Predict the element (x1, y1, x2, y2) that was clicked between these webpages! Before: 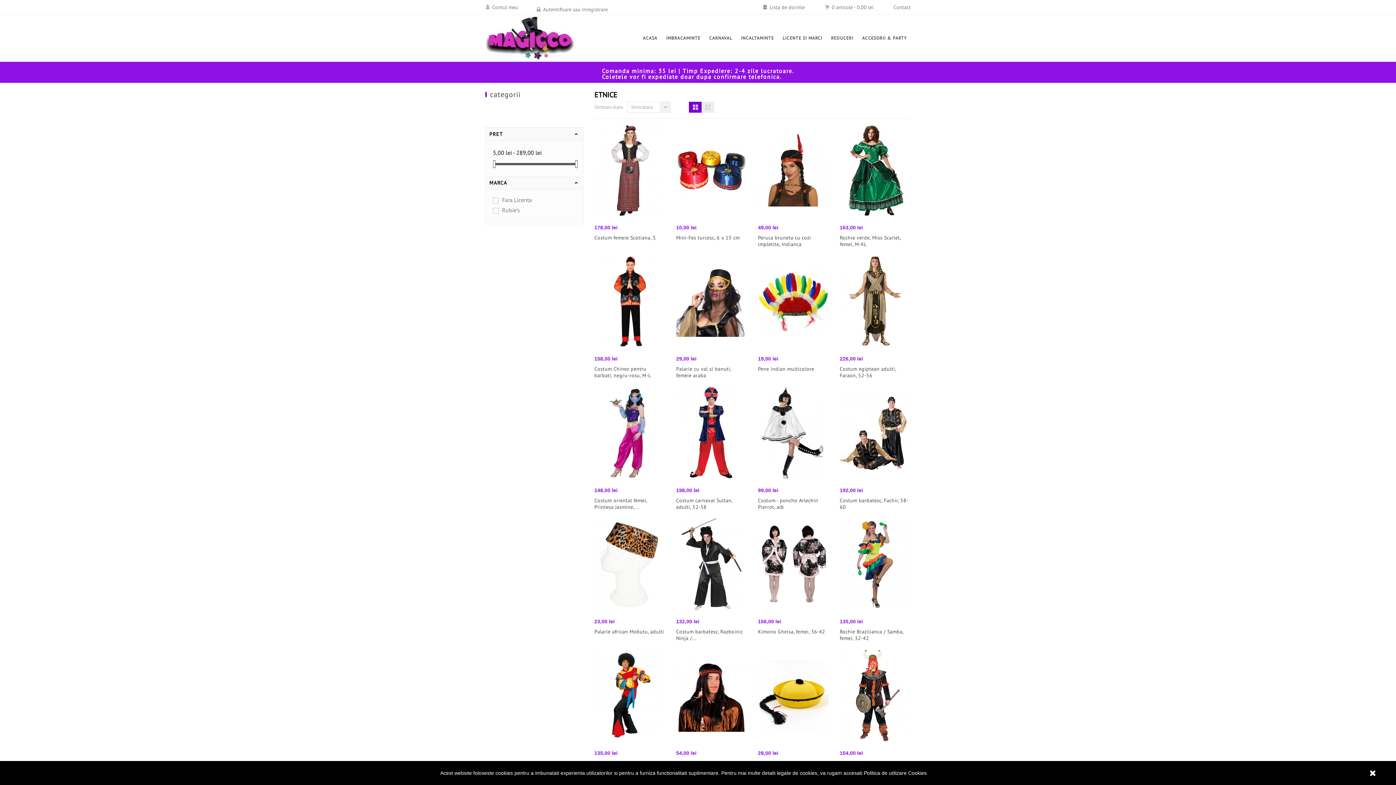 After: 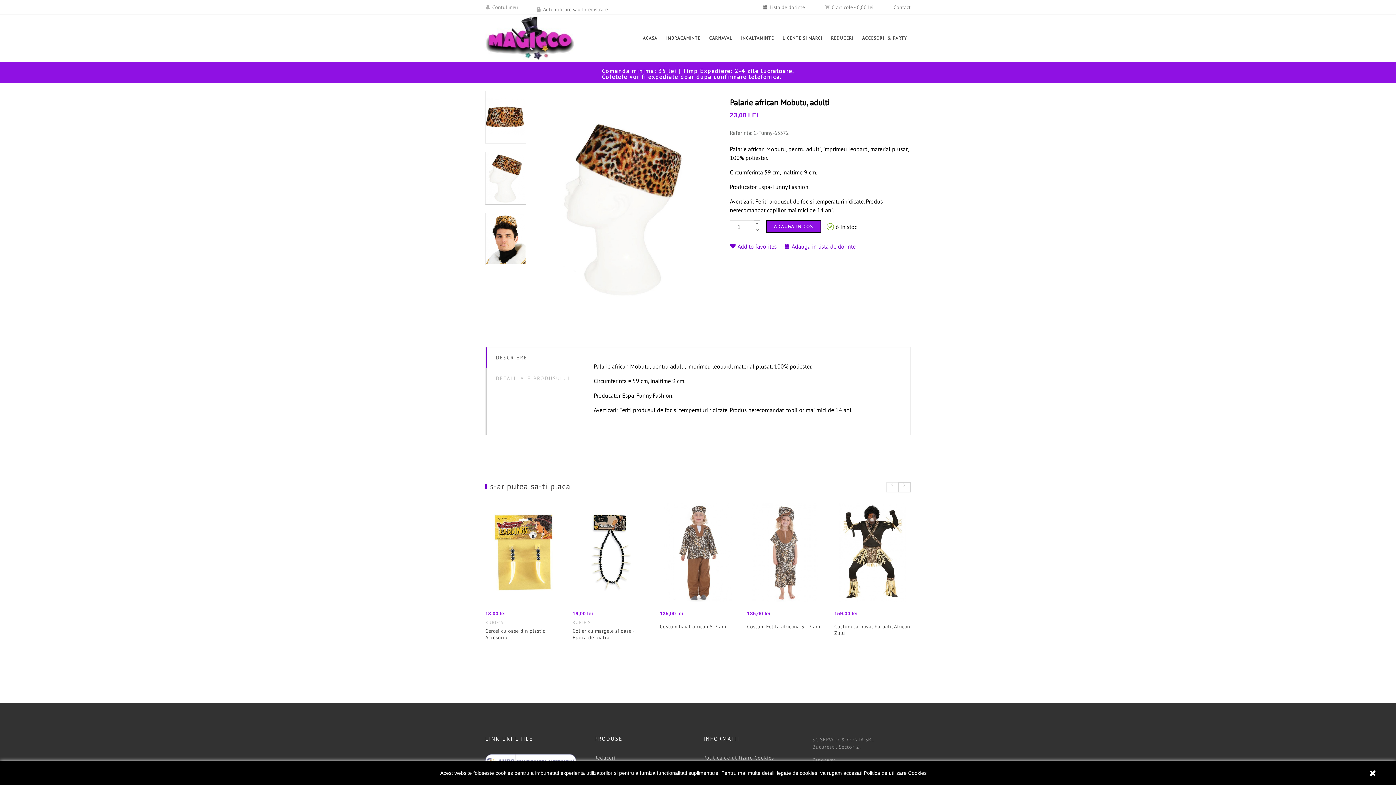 Action: bbox: (594, 518, 665, 617)